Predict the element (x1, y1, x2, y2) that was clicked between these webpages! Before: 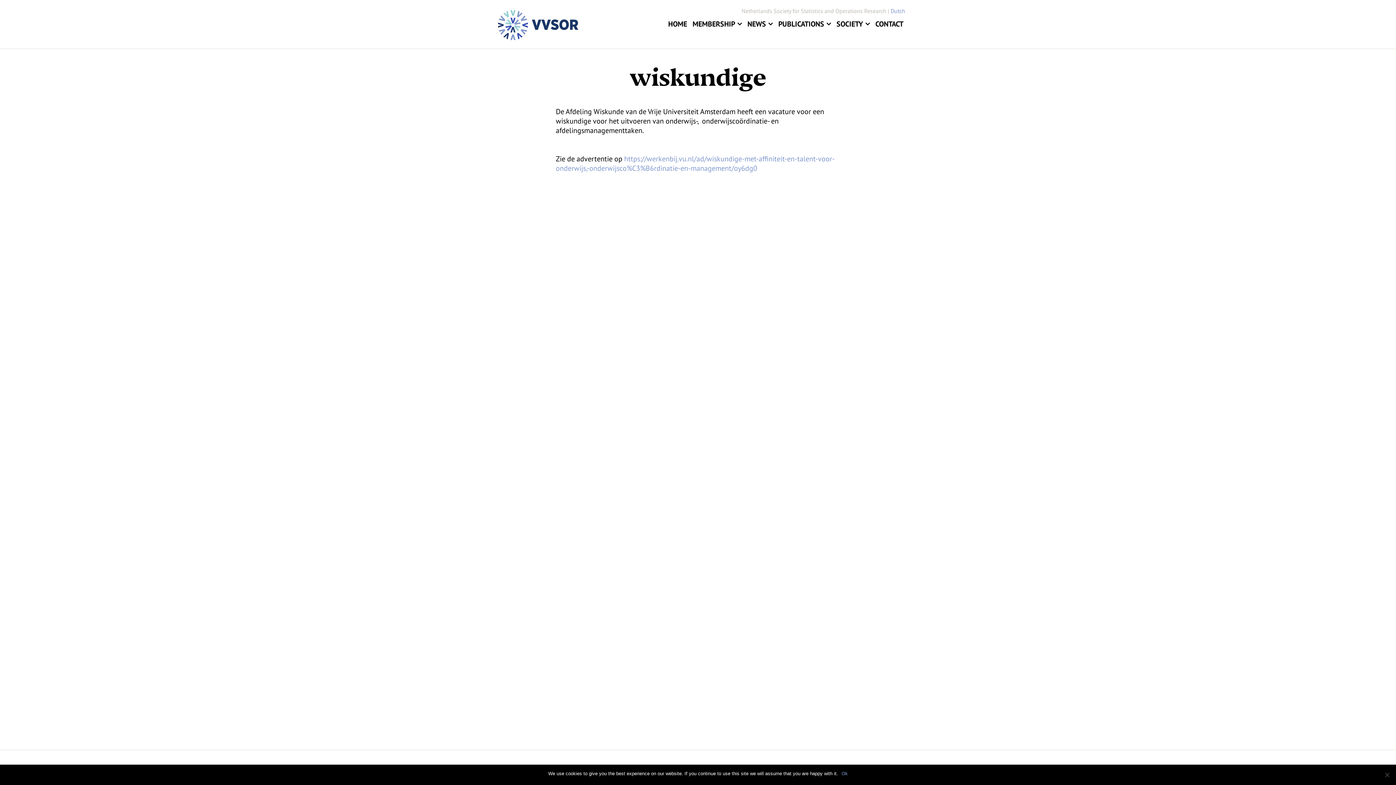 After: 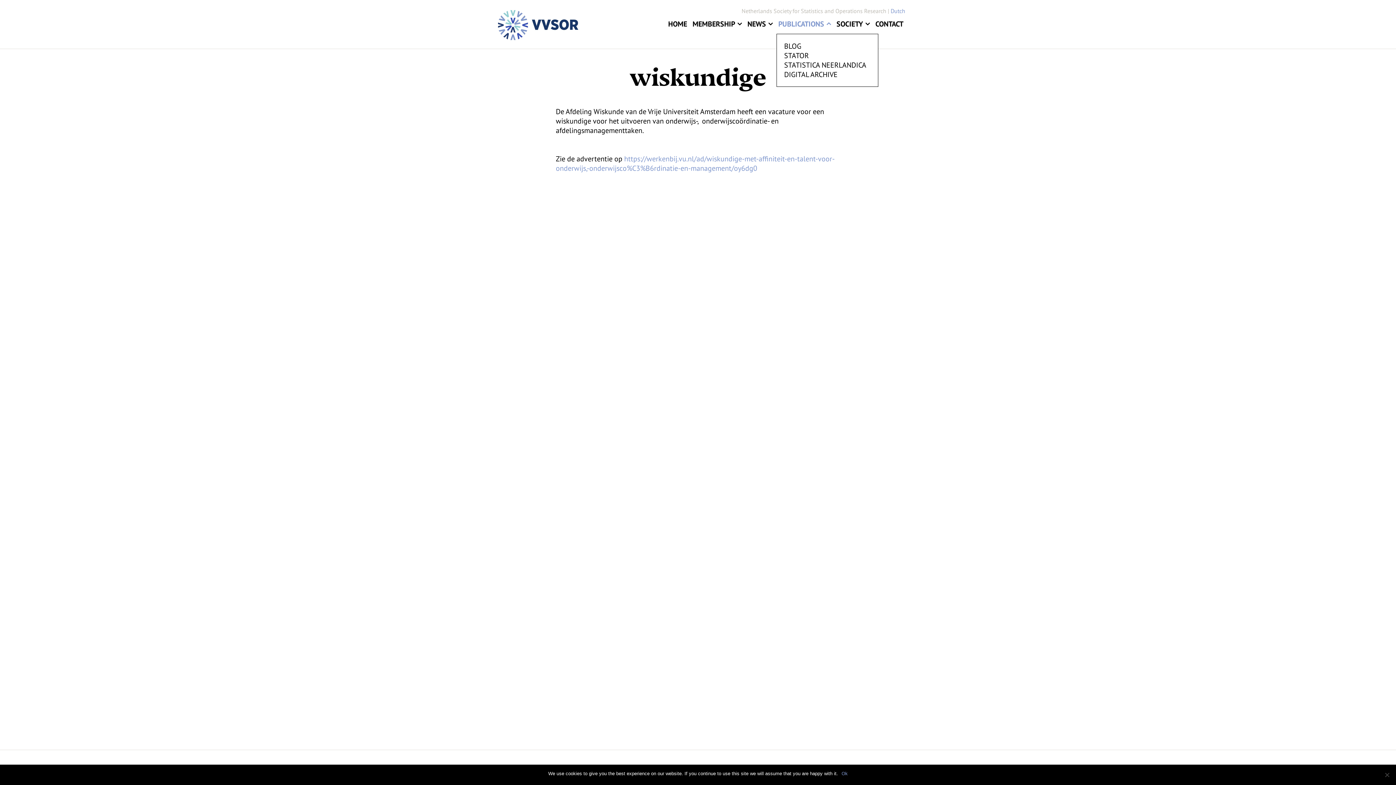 Action: bbox: (778, 19, 831, 28) label: PUBLICATIONS